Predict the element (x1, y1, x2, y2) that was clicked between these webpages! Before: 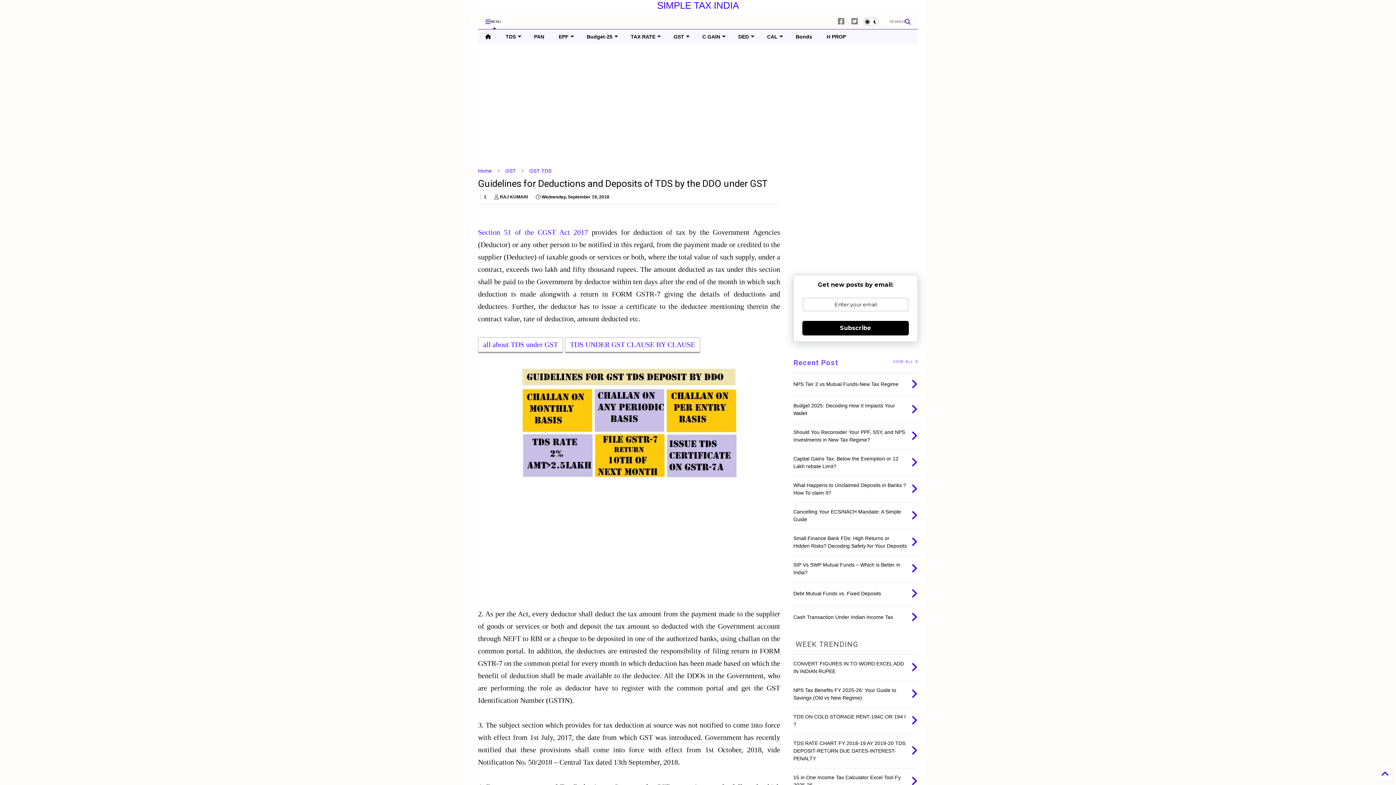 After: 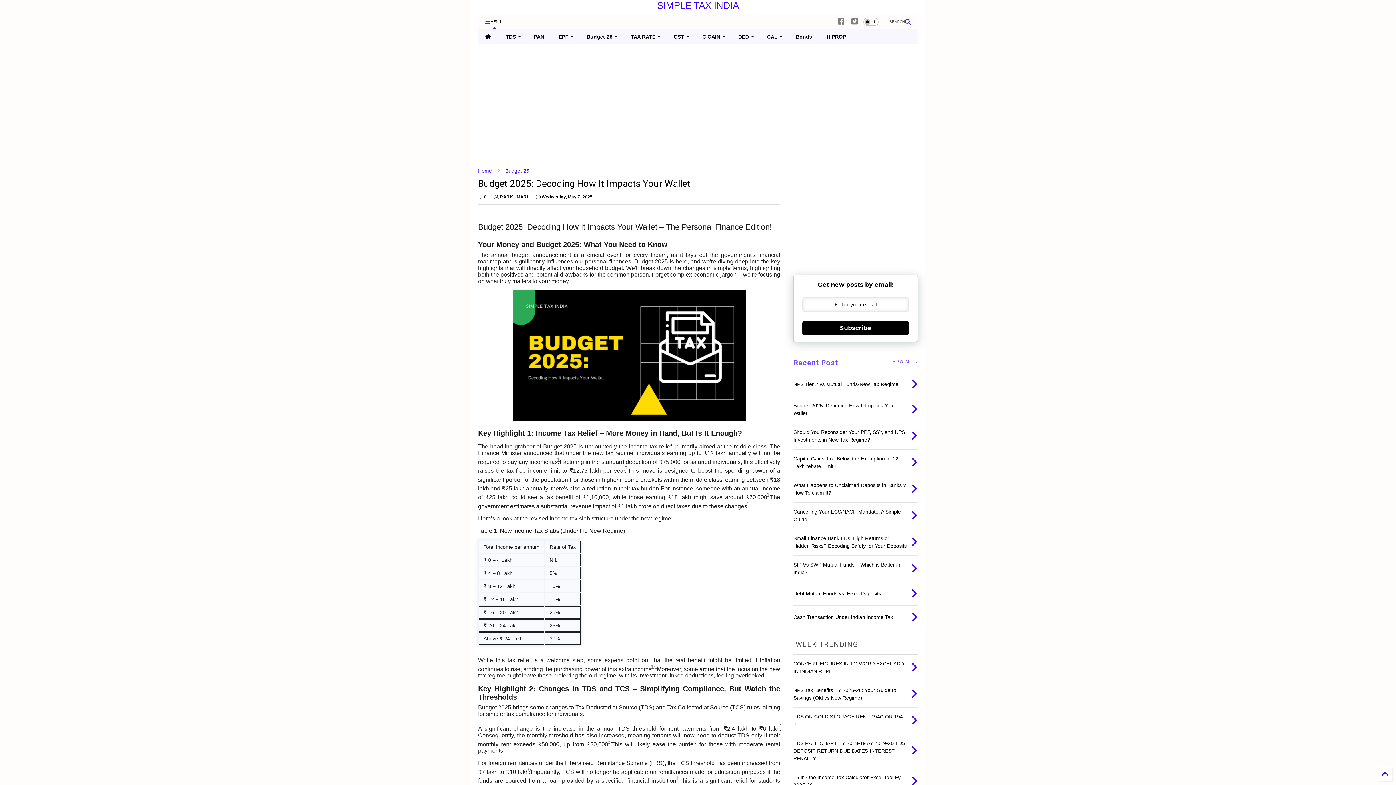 Action: bbox: (911, 403, 917, 415)